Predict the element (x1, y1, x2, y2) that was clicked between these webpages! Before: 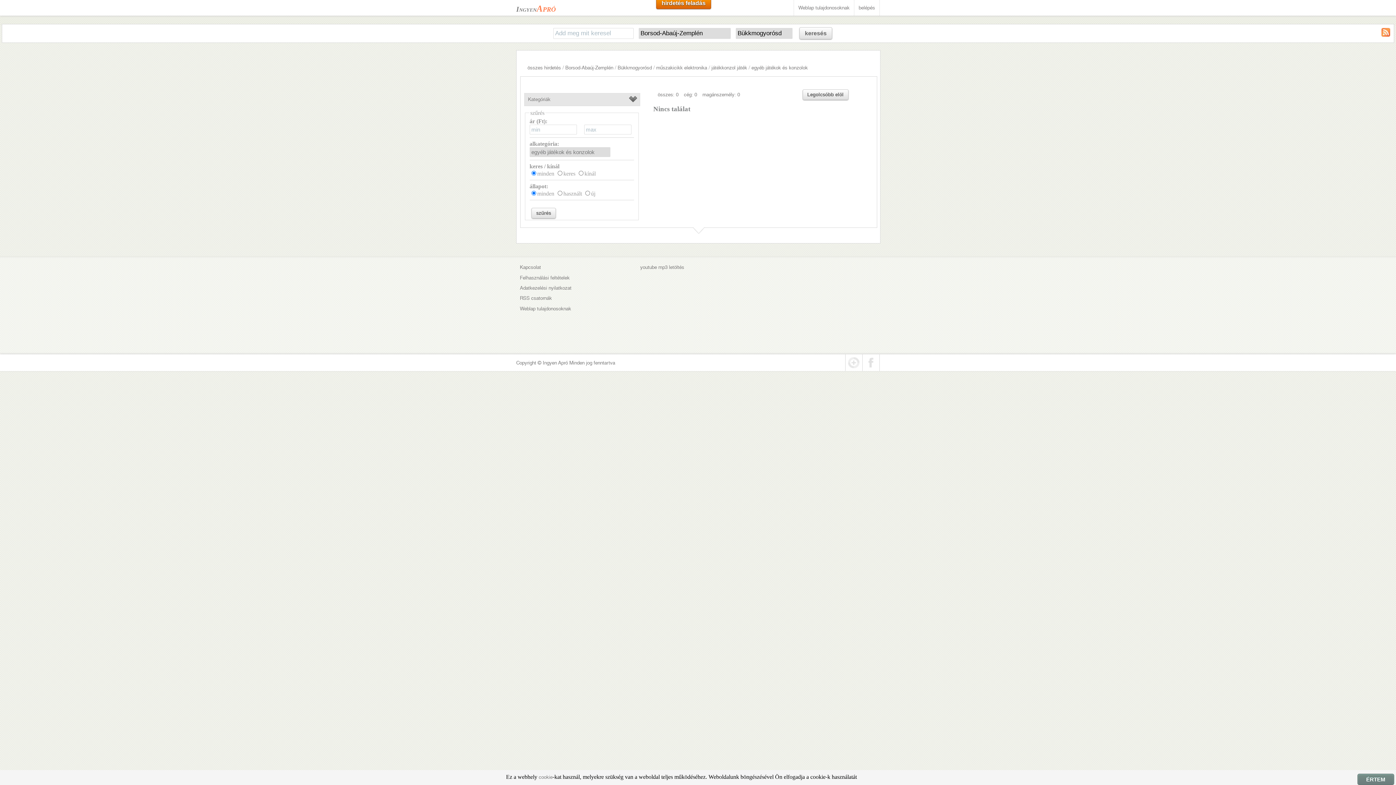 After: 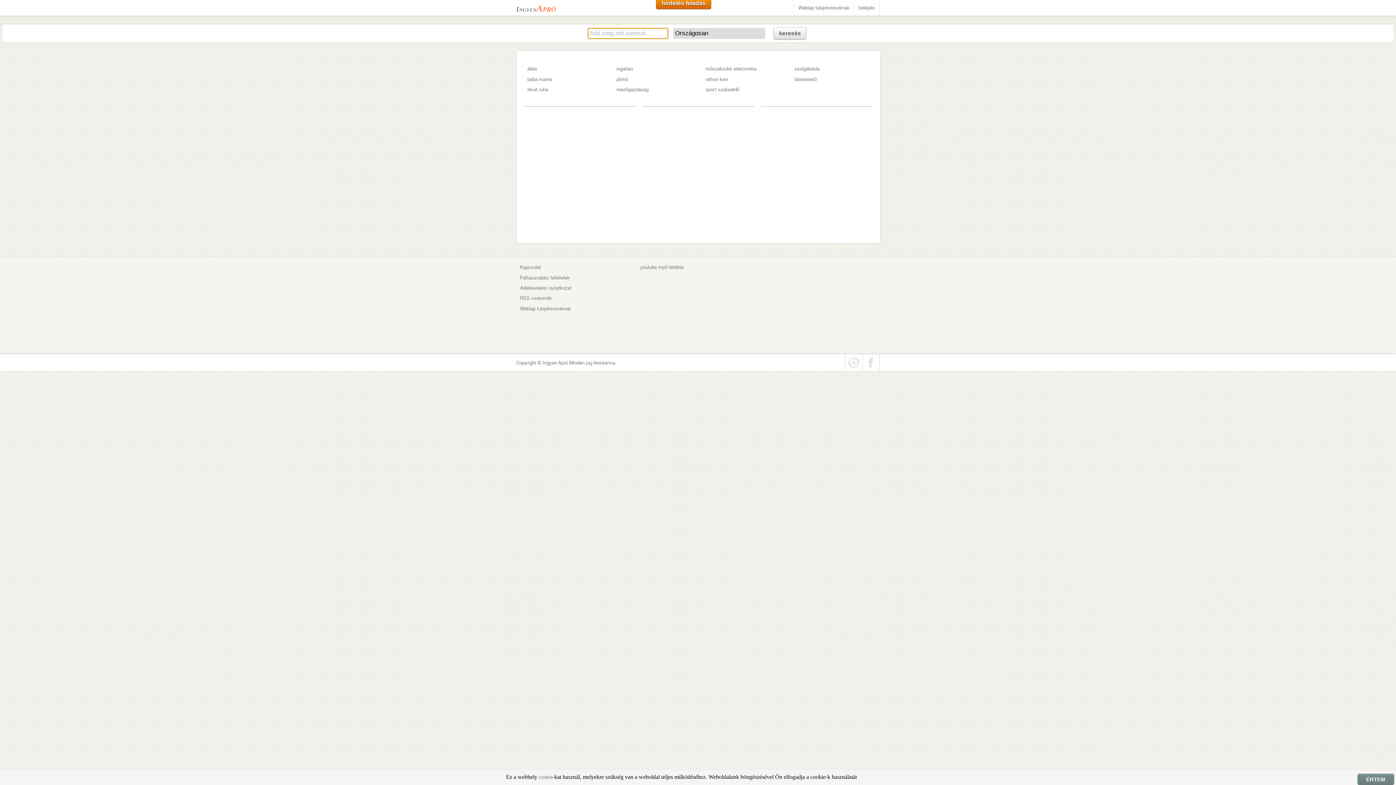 Action: label: IngyenApró bbox: (516, 7, 556, 12)